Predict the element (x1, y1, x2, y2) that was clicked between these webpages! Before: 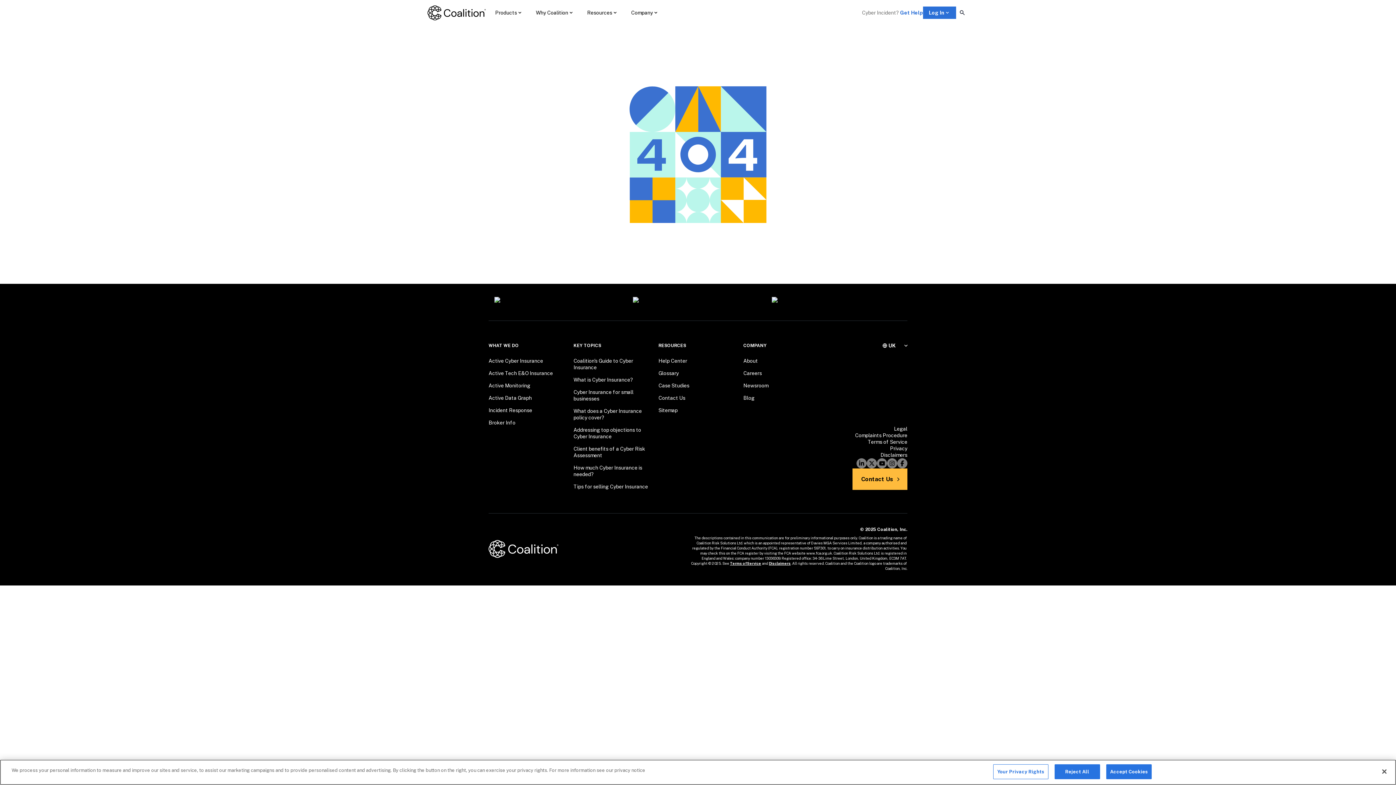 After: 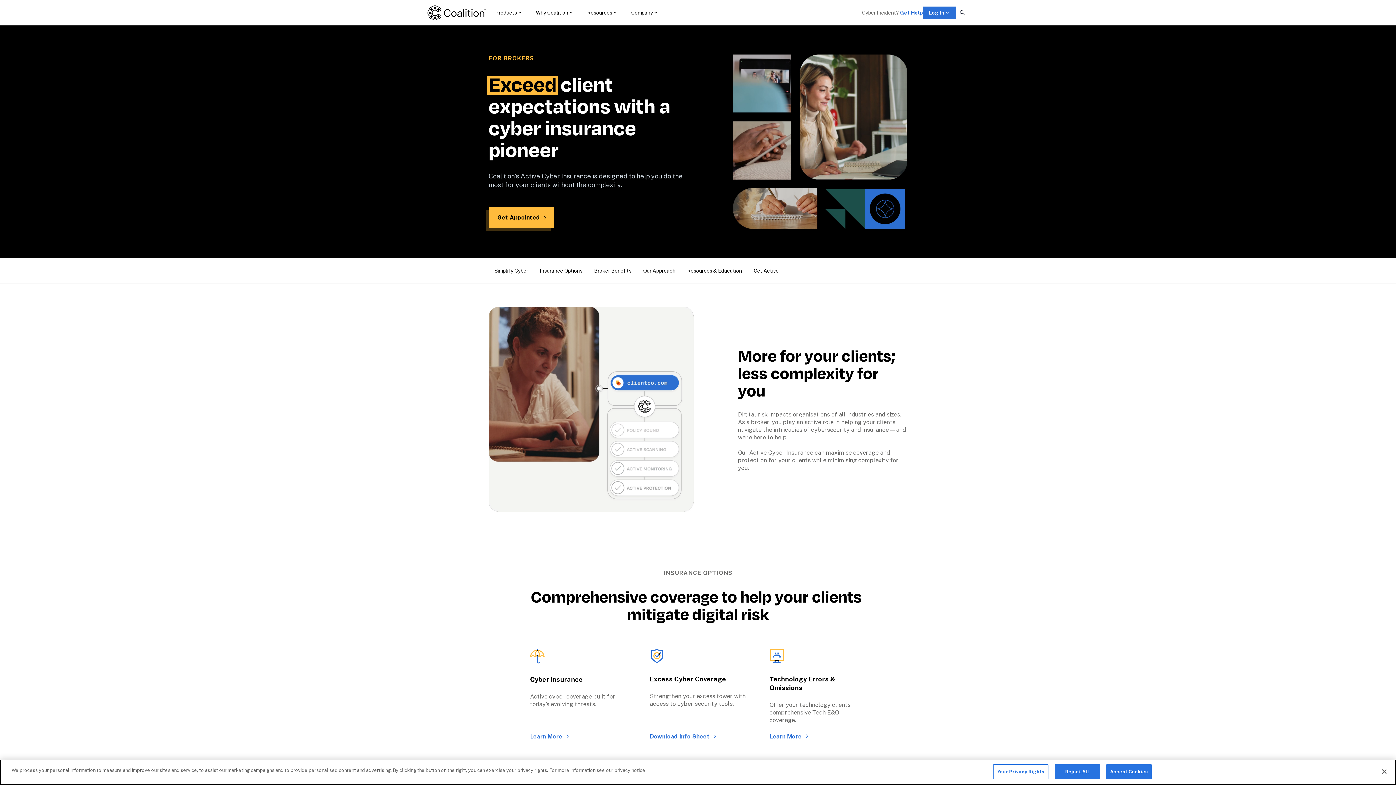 Action: bbox: (488, 413, 515, 426) label: Broker Info